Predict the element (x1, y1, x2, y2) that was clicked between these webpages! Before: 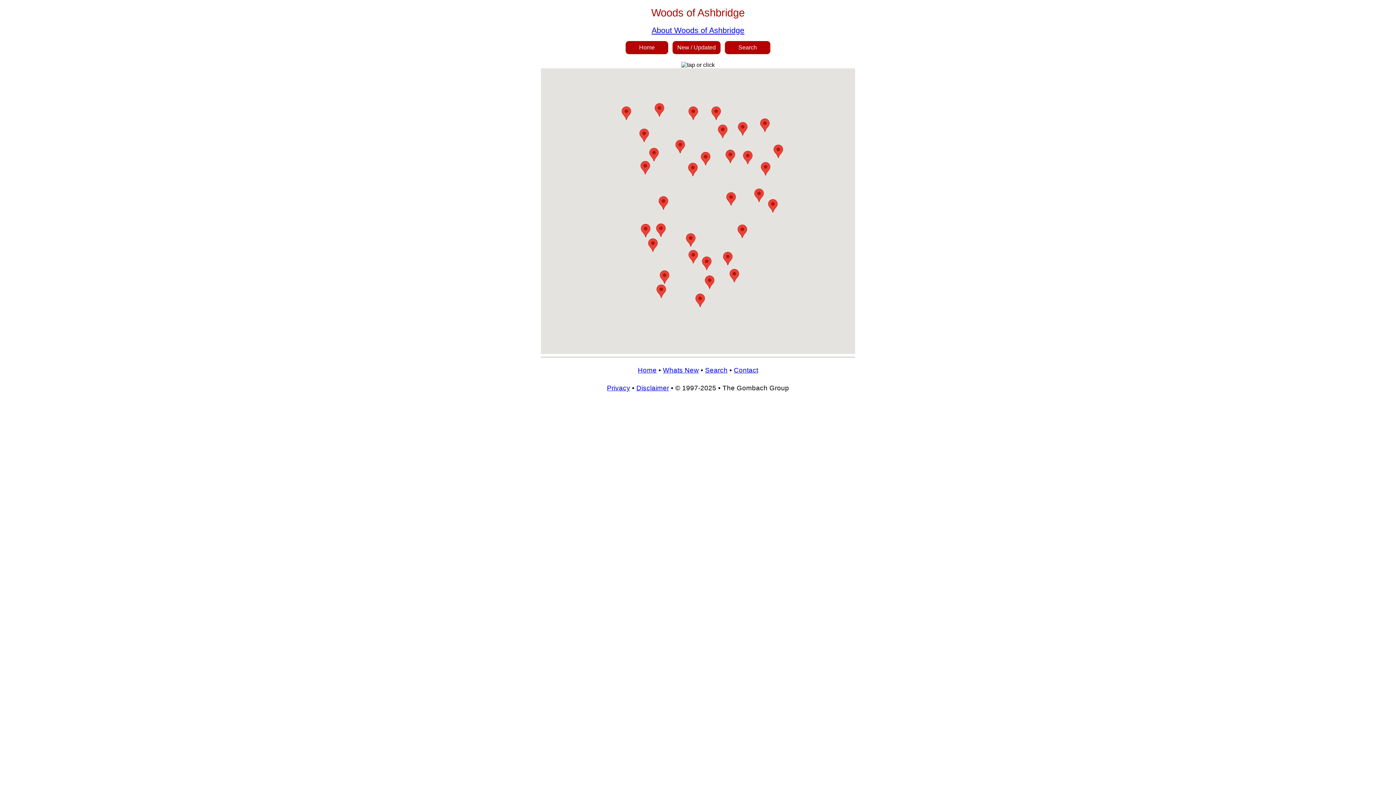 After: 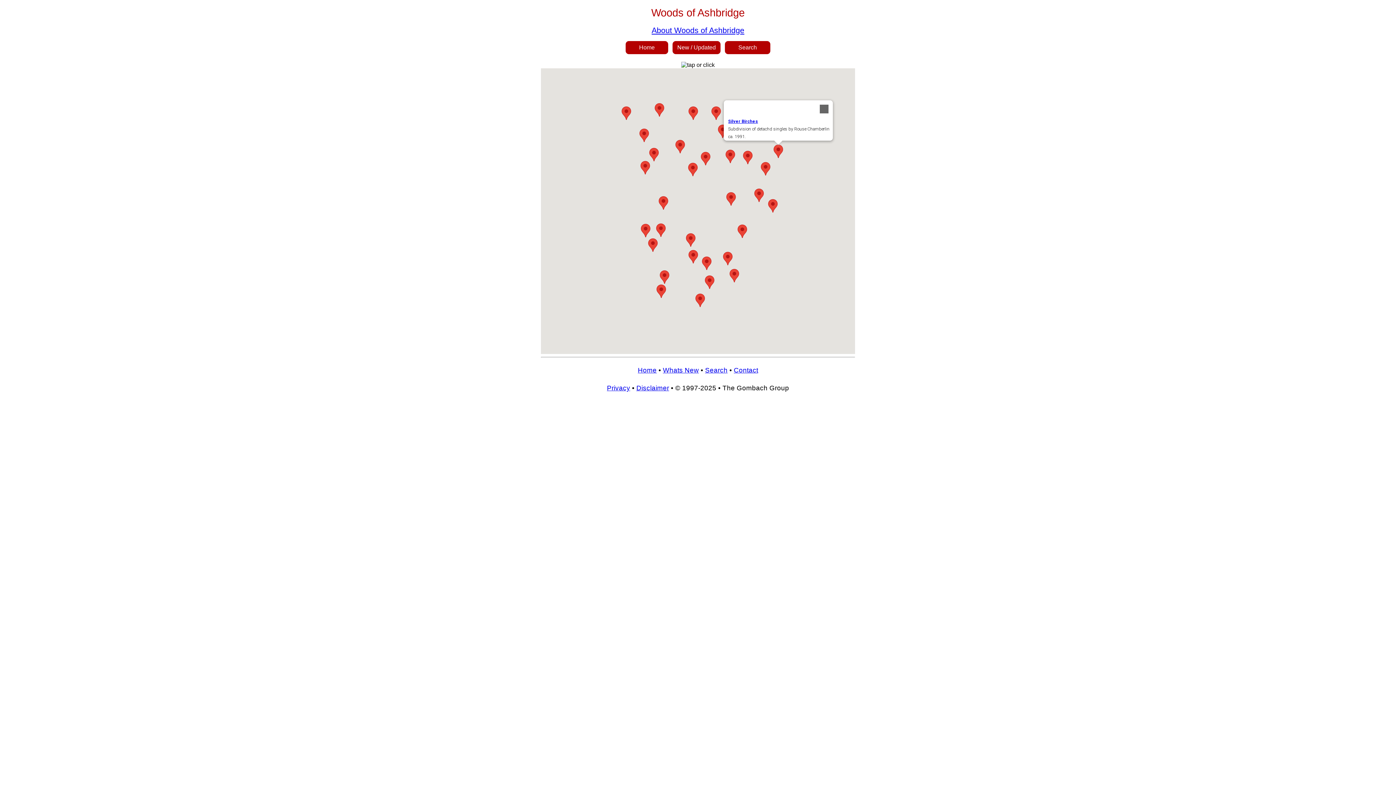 Action: bbox: (773, 144, 783, 158)